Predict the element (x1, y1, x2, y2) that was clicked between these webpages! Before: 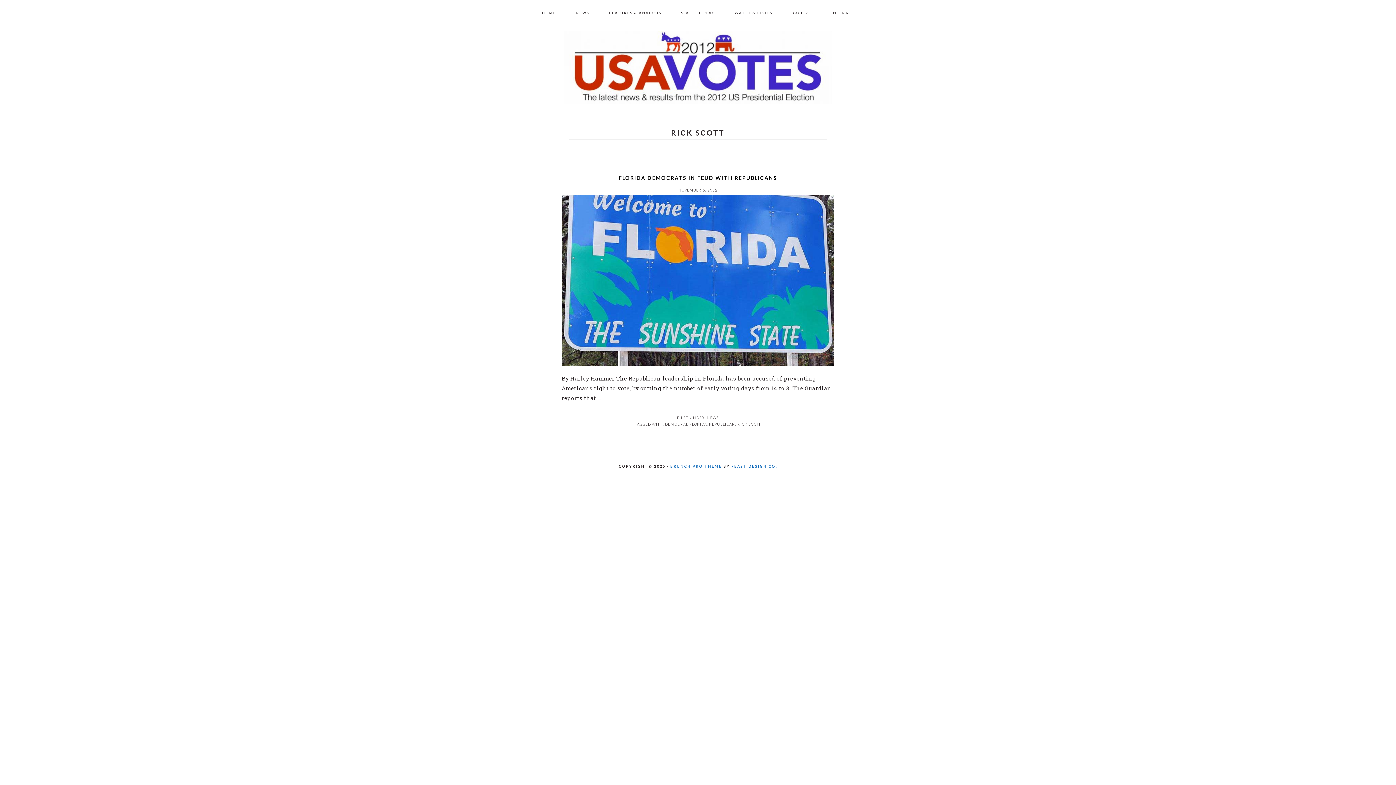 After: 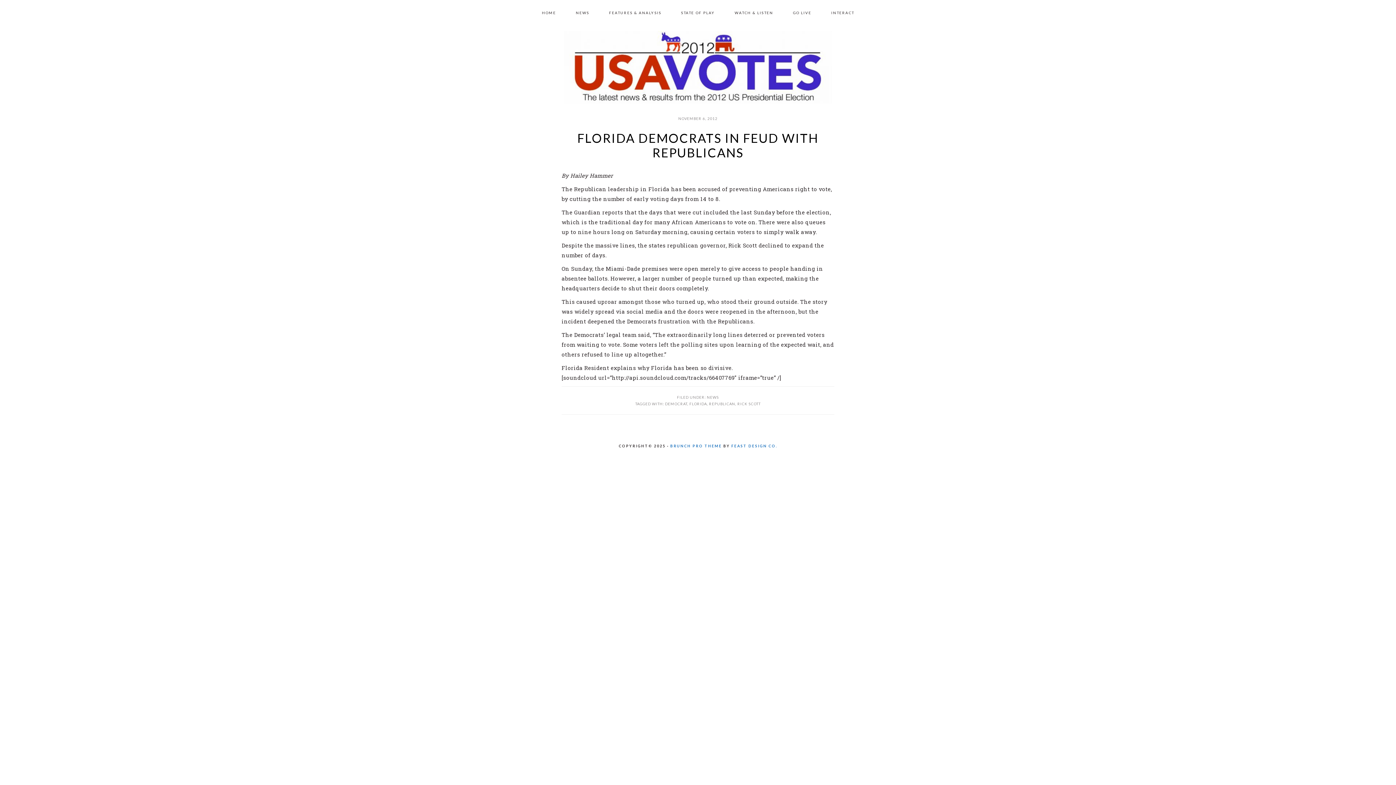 Action: label: FLORIDA DEMOCRATS IN FEUD WITH REPUBLICANS bbox: (618, 174, 777, 181)